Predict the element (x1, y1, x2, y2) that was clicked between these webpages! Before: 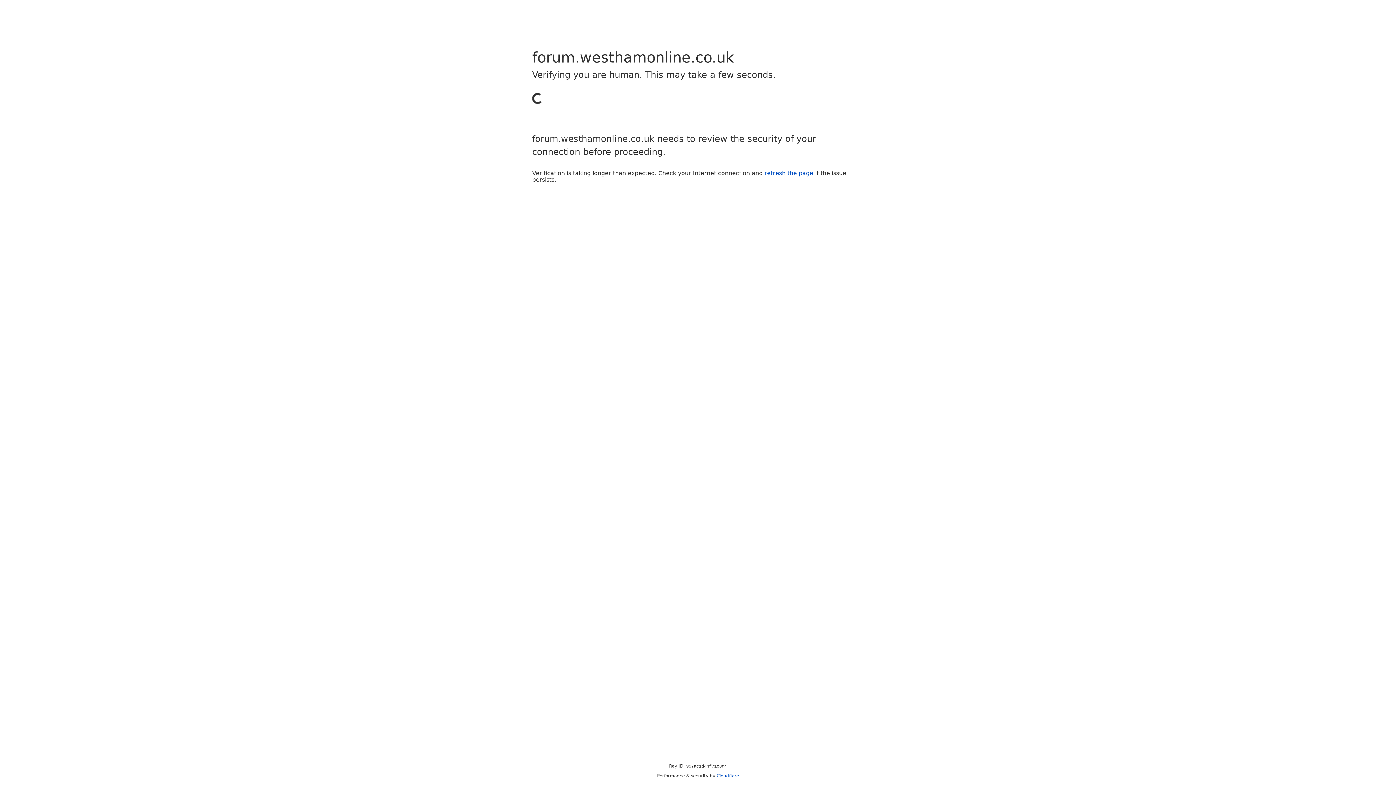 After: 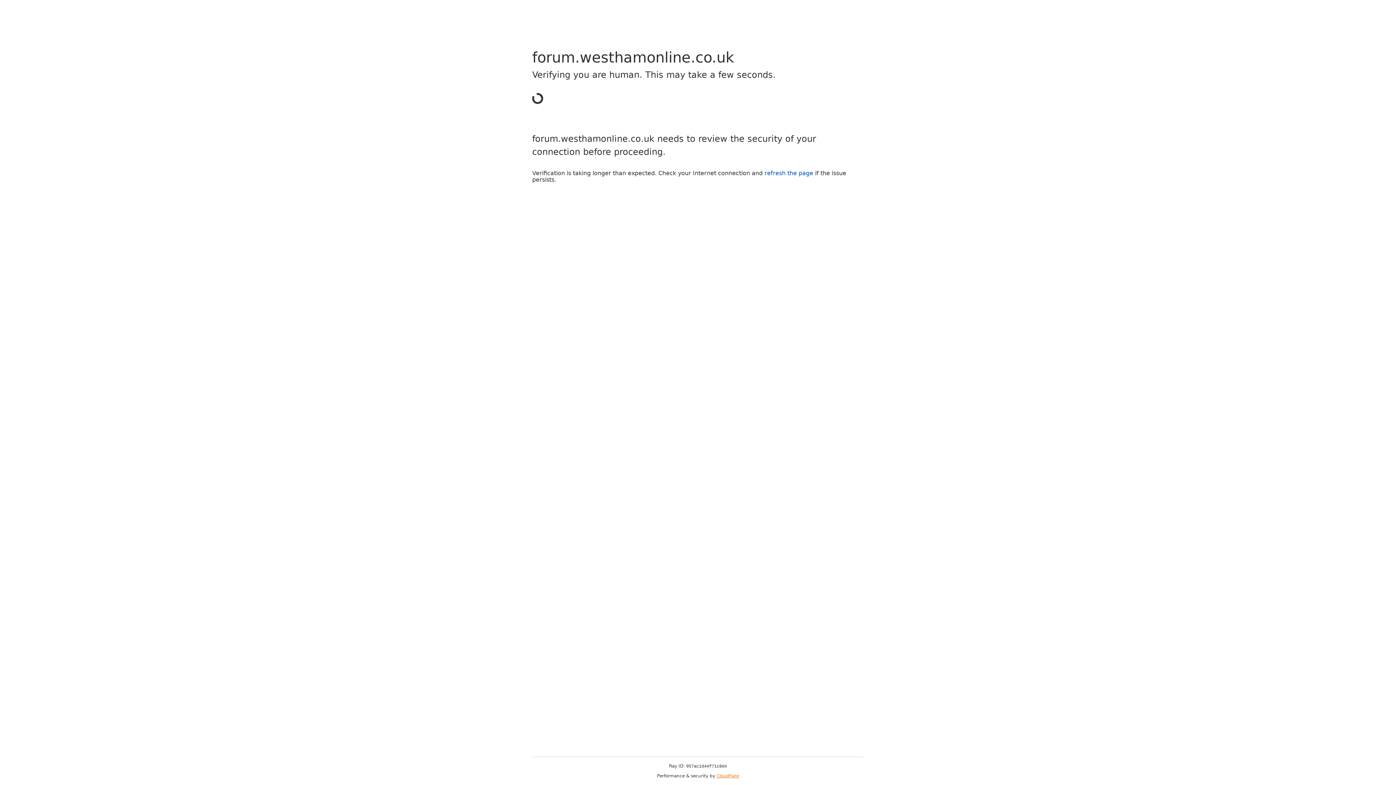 Action: label: Cloudflare bbox: (716, 773, 739, 778)